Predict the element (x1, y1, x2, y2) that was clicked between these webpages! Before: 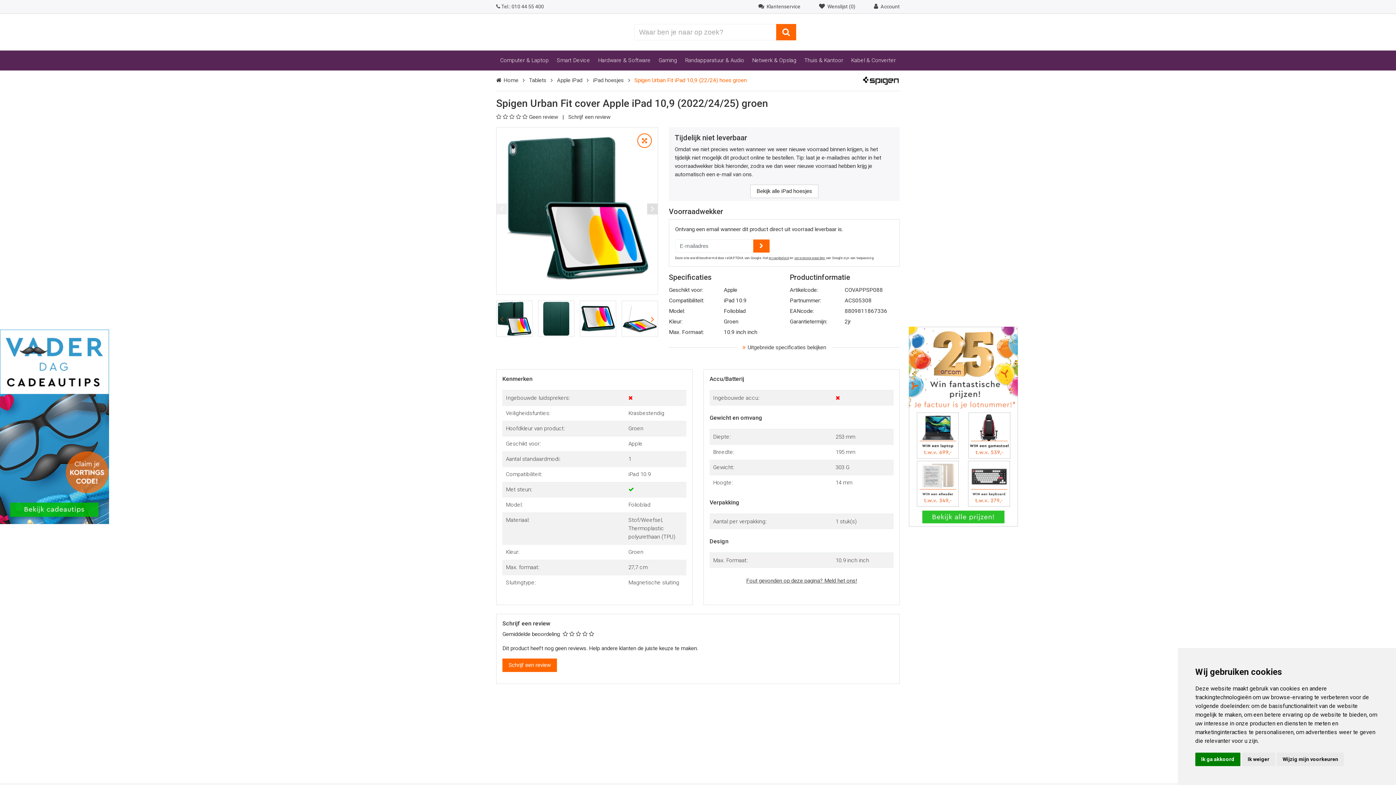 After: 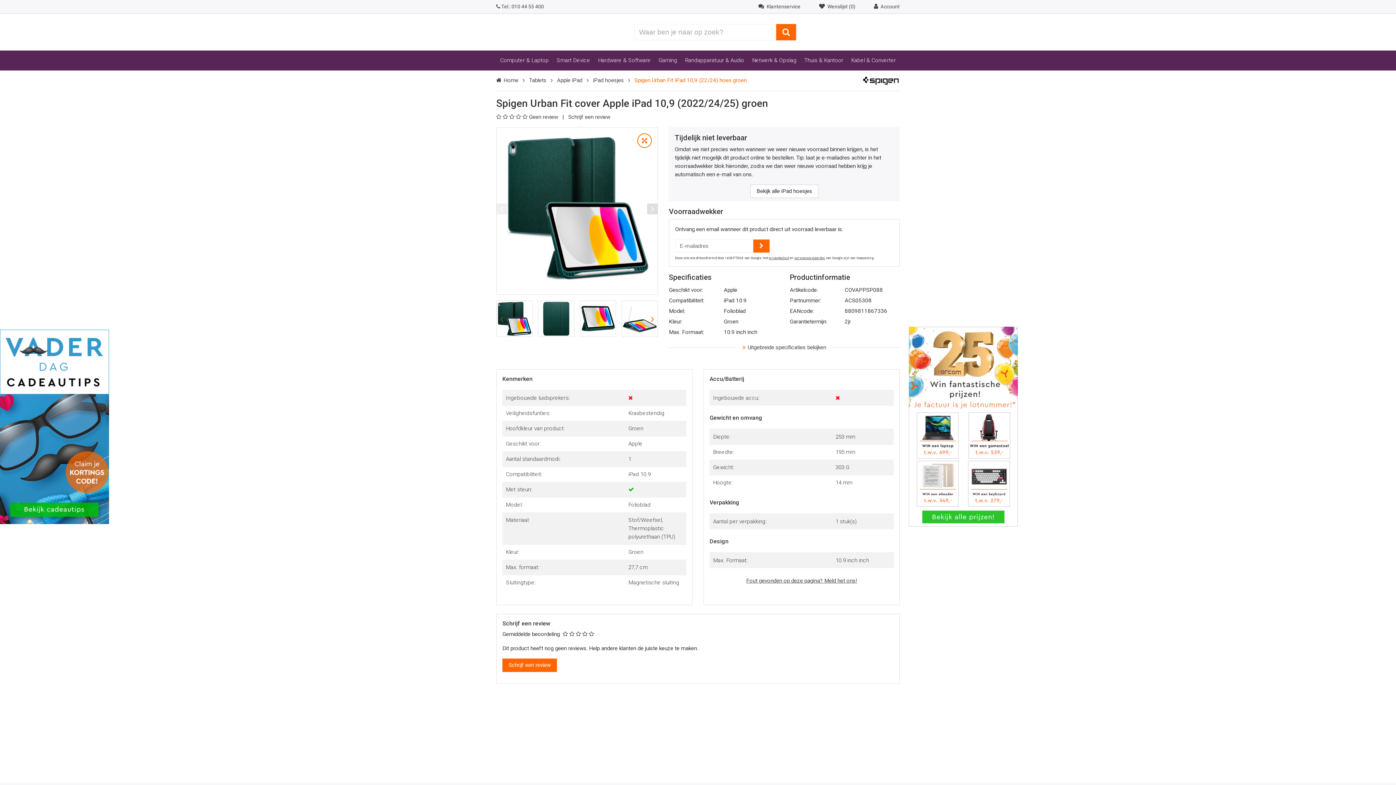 Action: label: Ik weiger bbox: (1242, 753, 1275, 766)